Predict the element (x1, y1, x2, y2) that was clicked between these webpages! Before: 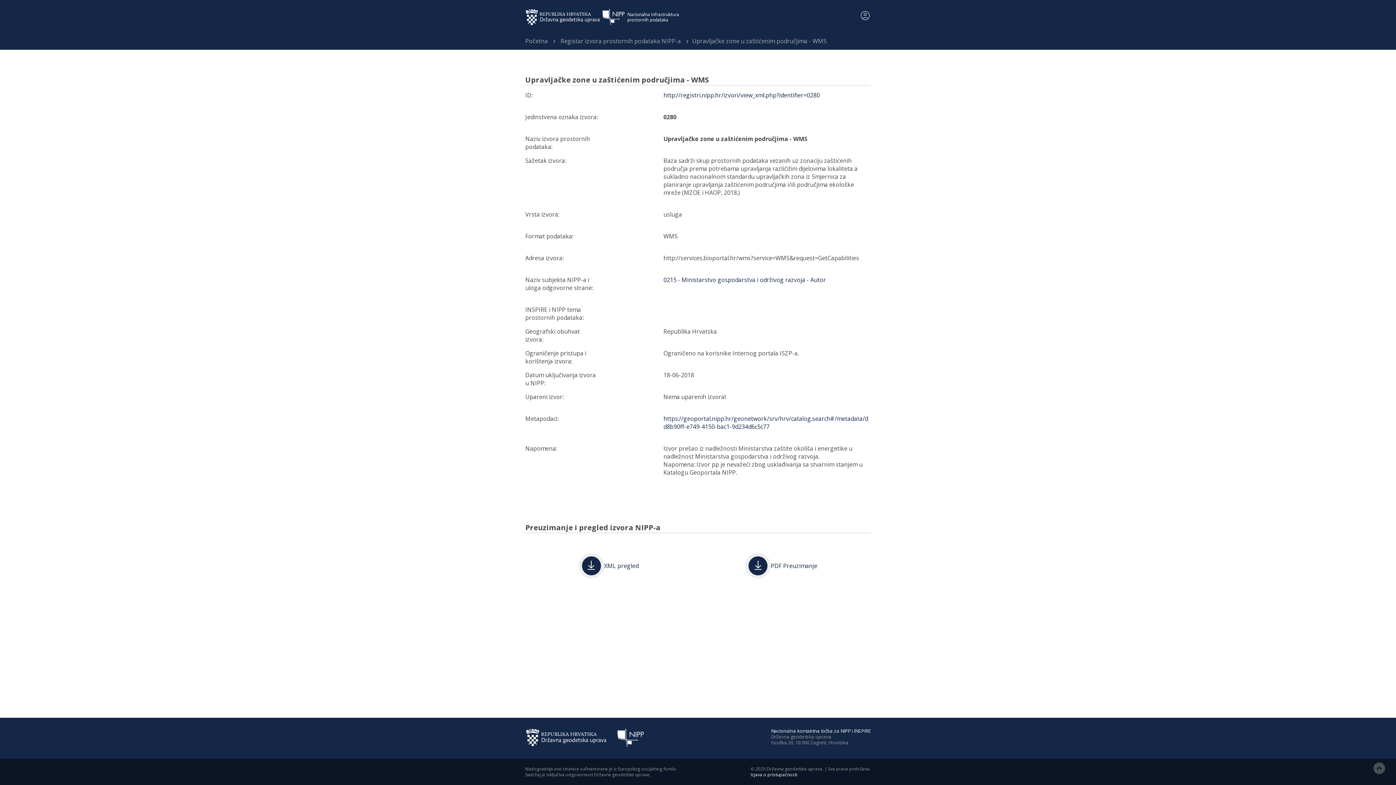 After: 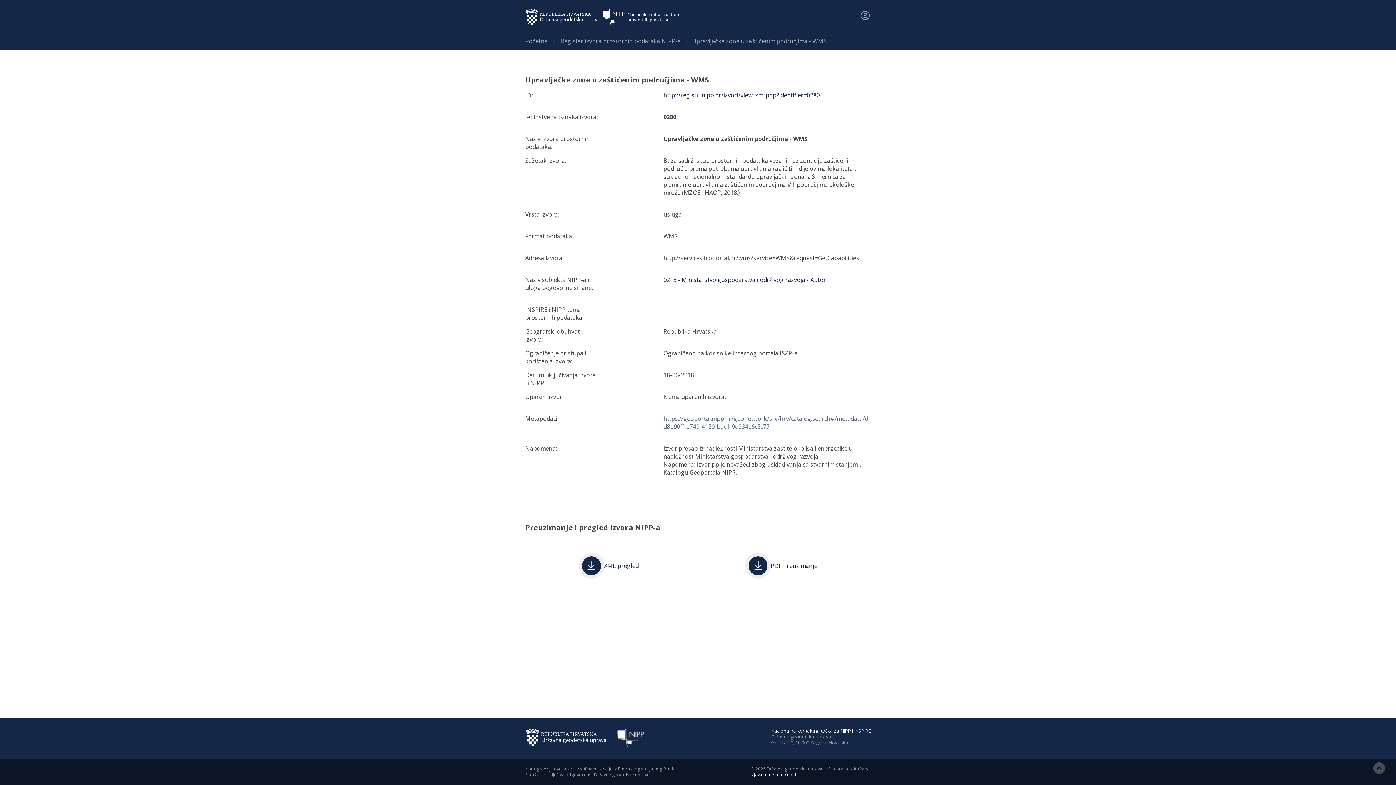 Action: bbox: (663, 414, 868, 430) label: https://geoportal.nipp.hr/geonetwork/srv/hrv/catalog.search#/metadata/dd8b90ff-e749-4150-bac1-9d234d6c5c77